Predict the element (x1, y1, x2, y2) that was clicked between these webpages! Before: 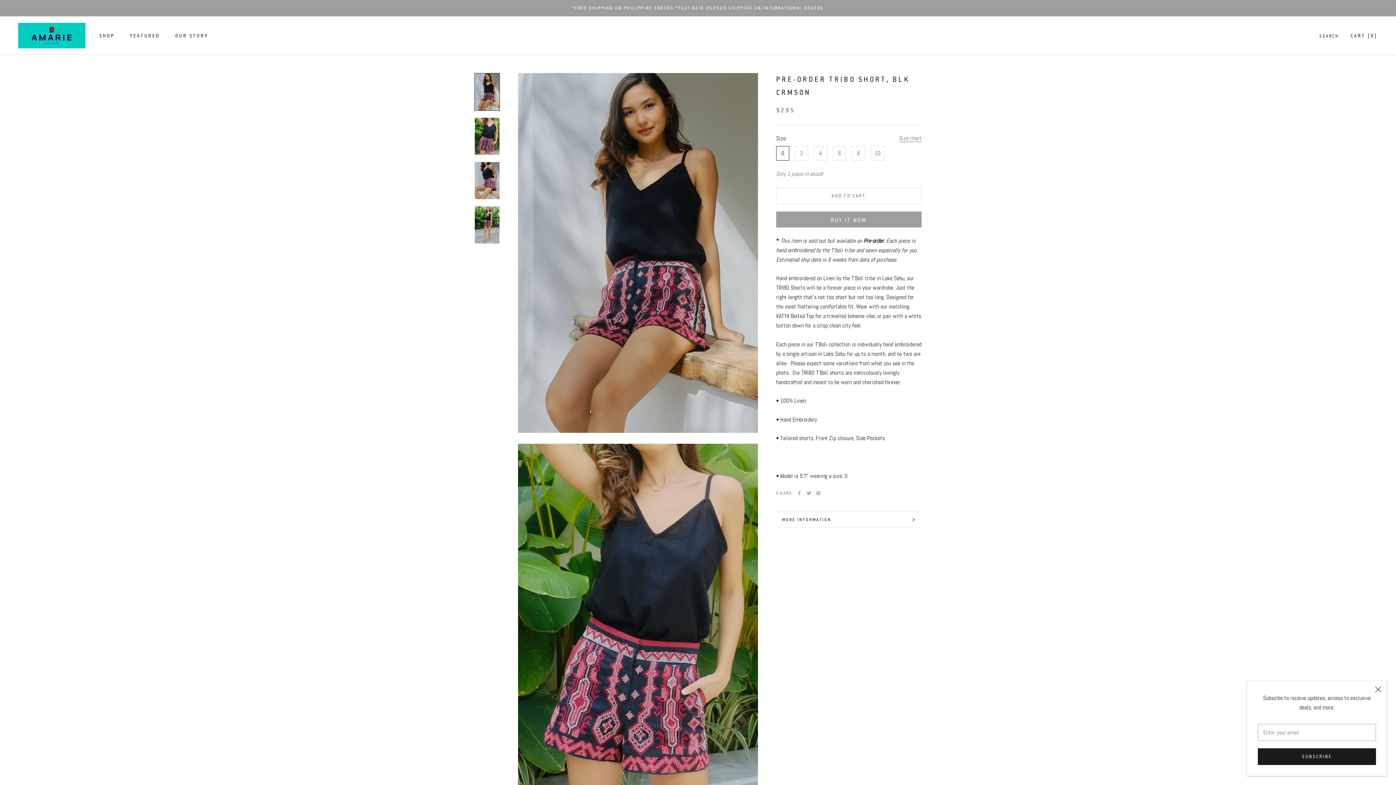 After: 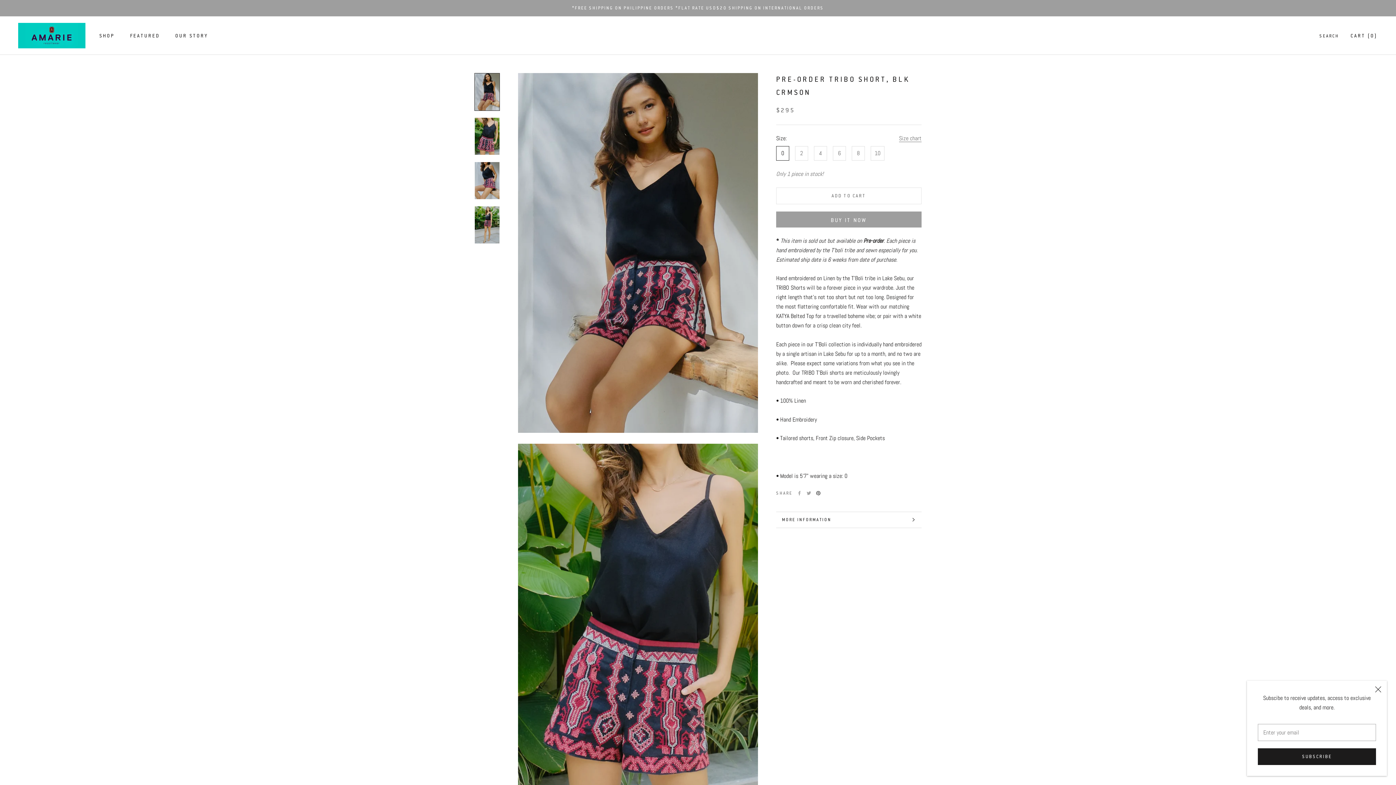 Action: bbox: (816, 491, 820, 495) label: Pinterest